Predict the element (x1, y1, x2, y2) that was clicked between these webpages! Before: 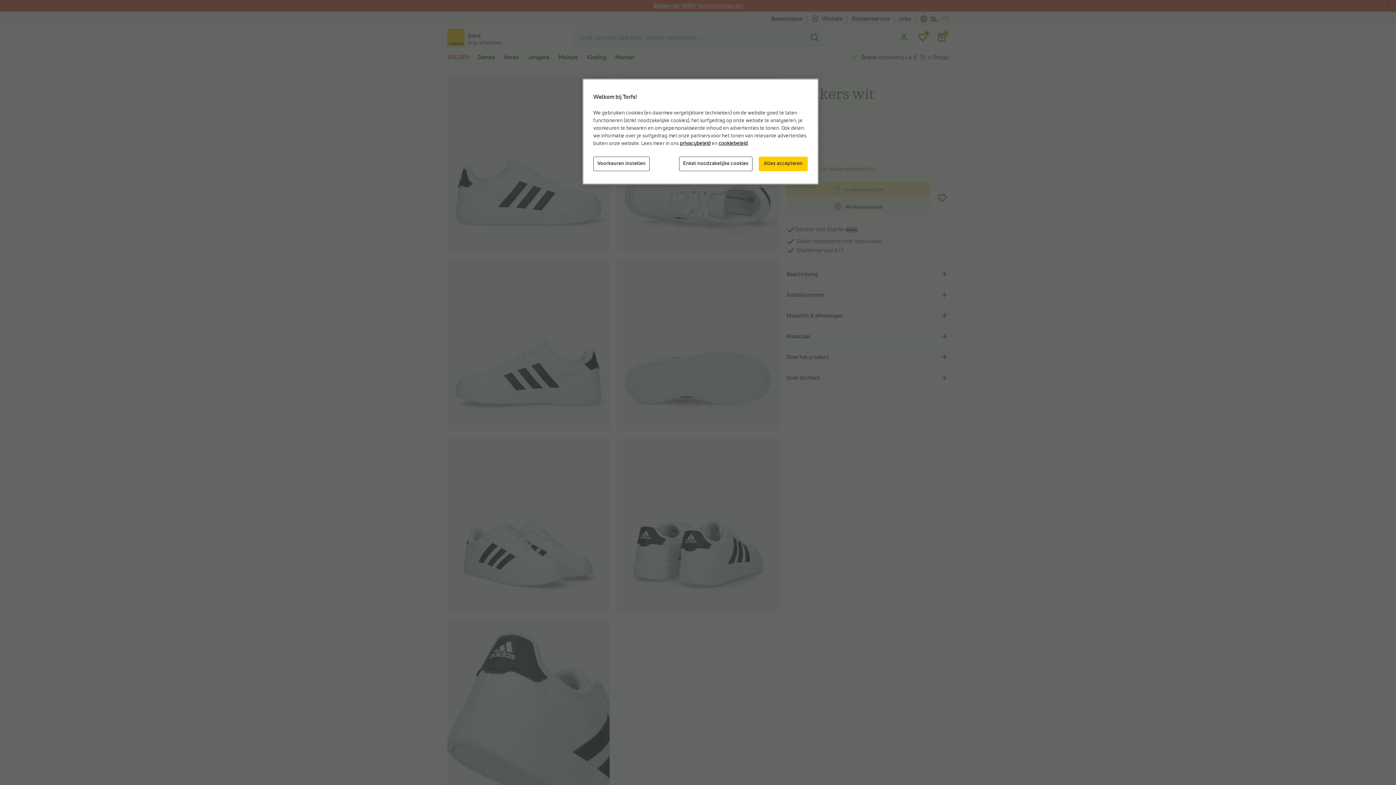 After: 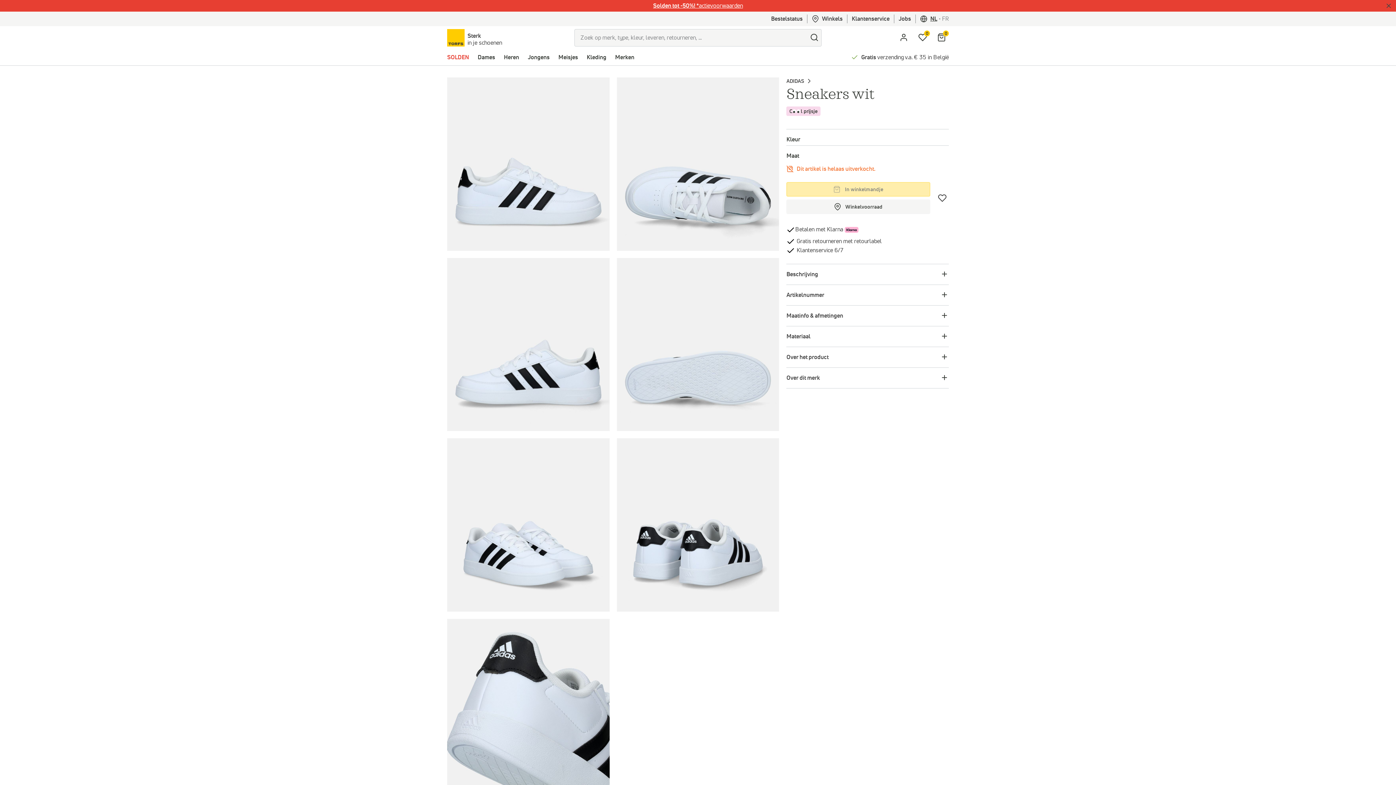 Action: bbox: (758, 156, 808, 171) label: Alles accepteren